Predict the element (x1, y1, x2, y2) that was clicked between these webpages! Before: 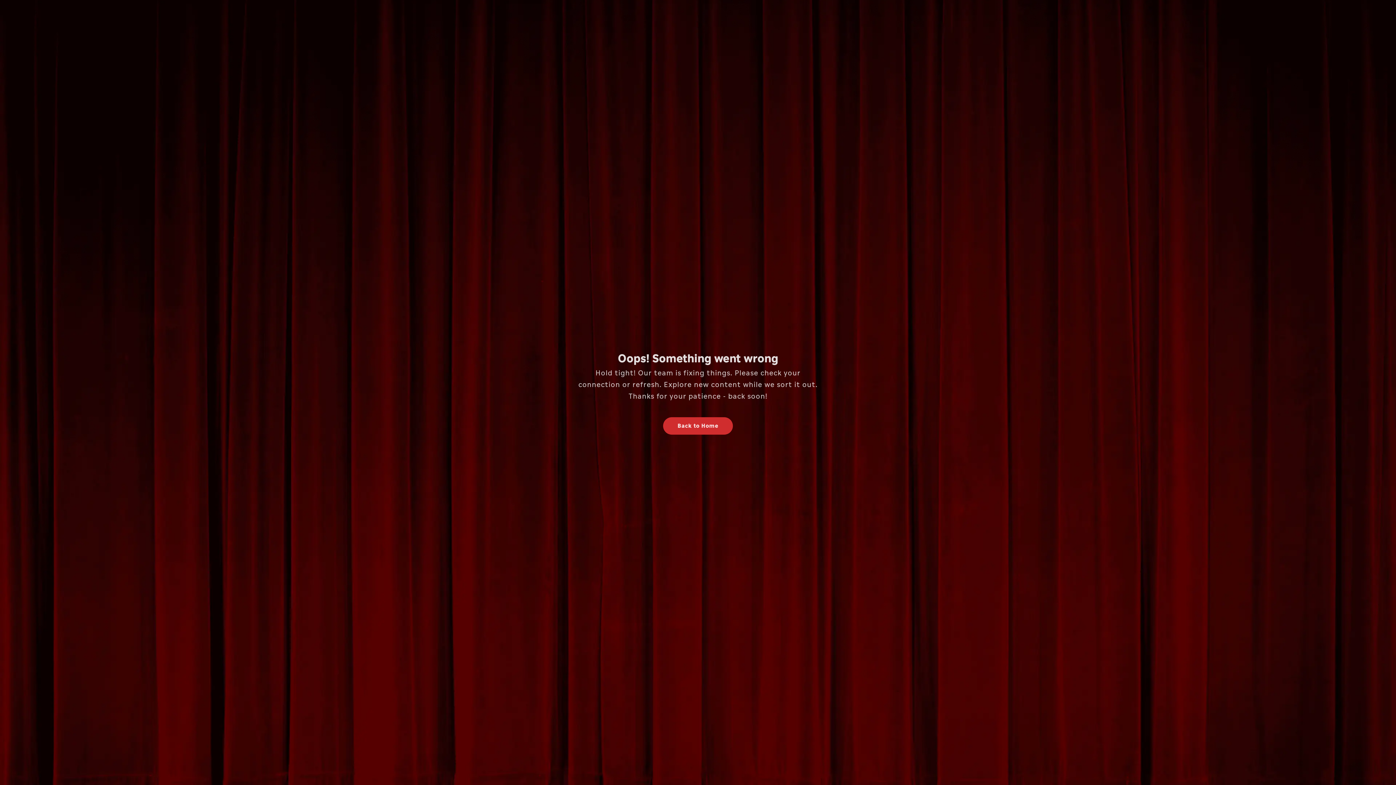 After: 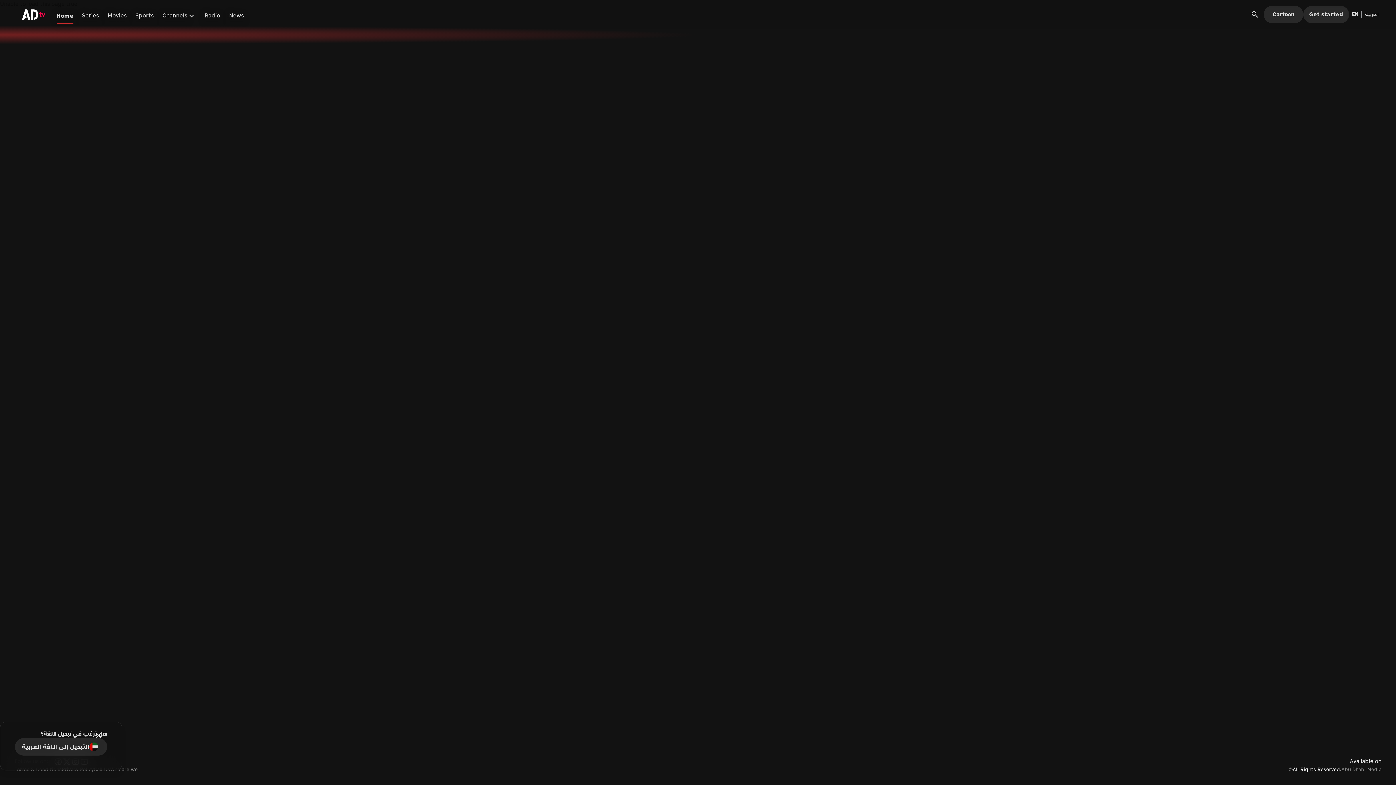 Action: label: Back to Home bbox: (663, 417, 733, 434)